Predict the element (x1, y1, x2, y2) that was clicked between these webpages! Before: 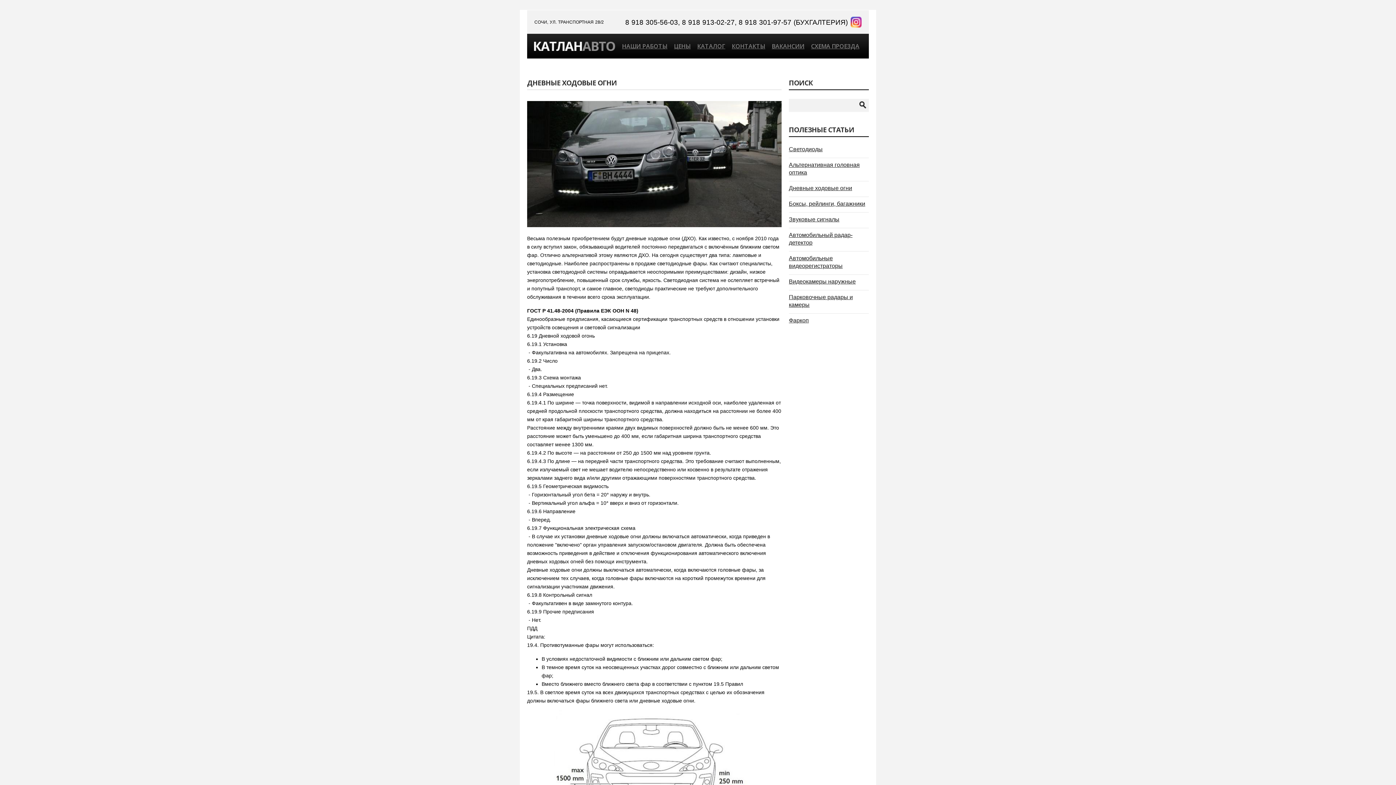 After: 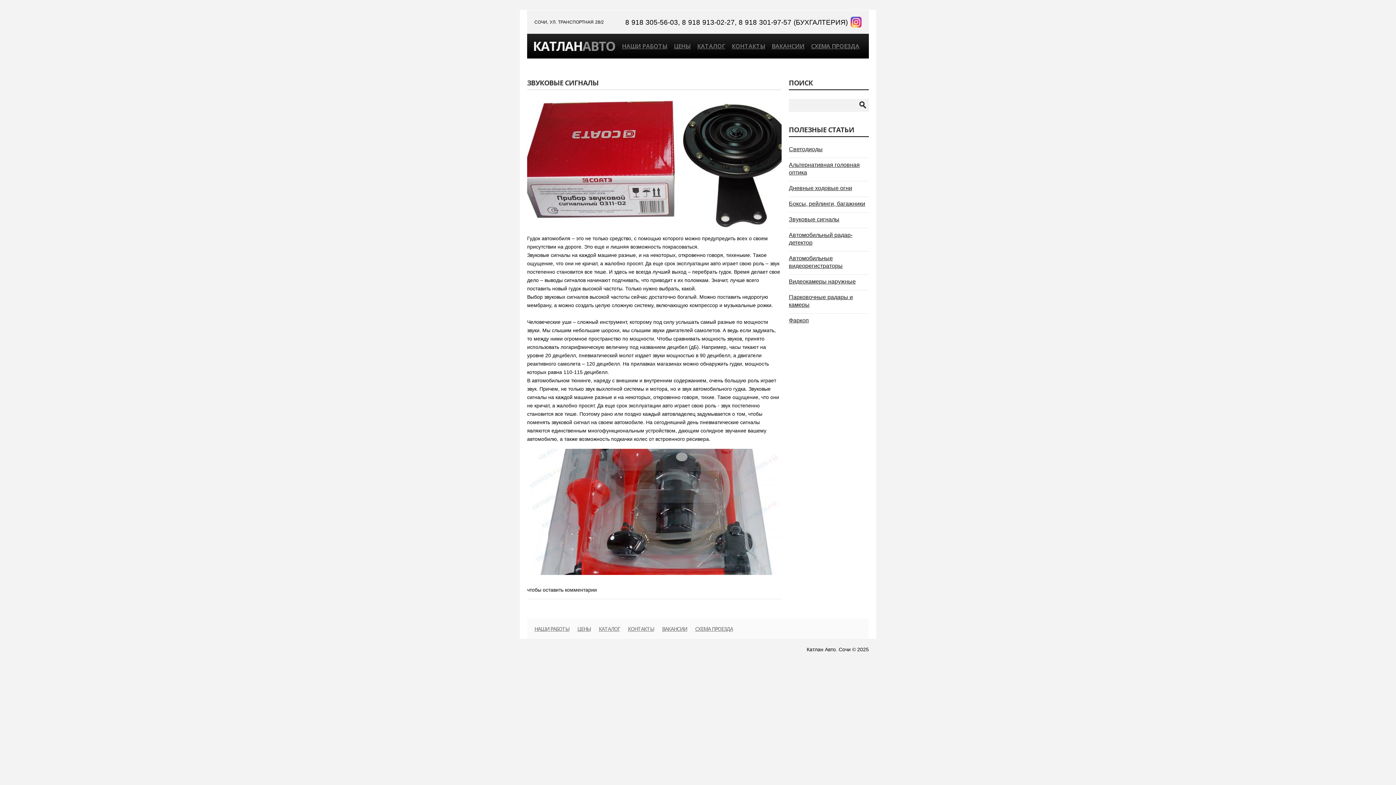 Action: bbox: (789, 216, 839, 222) label: Звуковые сигналы